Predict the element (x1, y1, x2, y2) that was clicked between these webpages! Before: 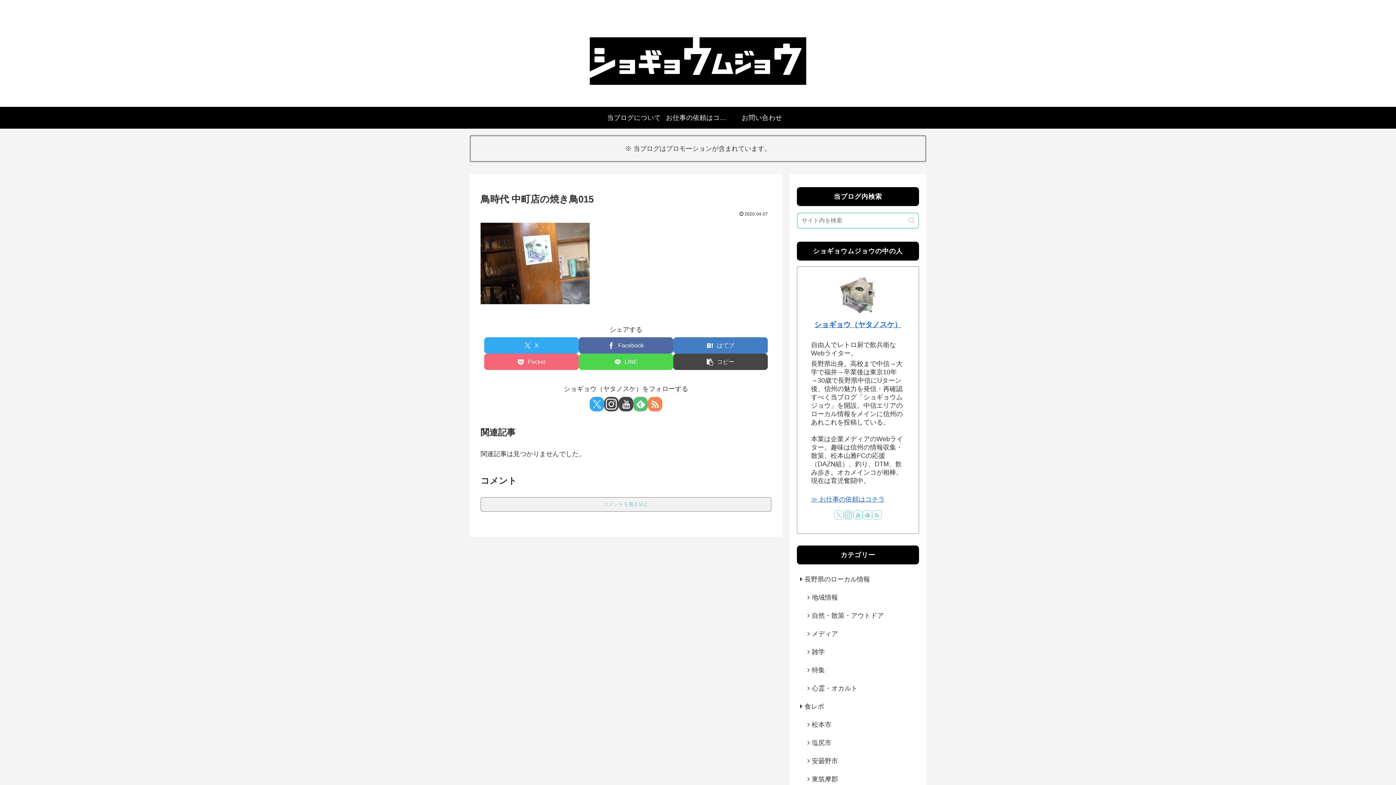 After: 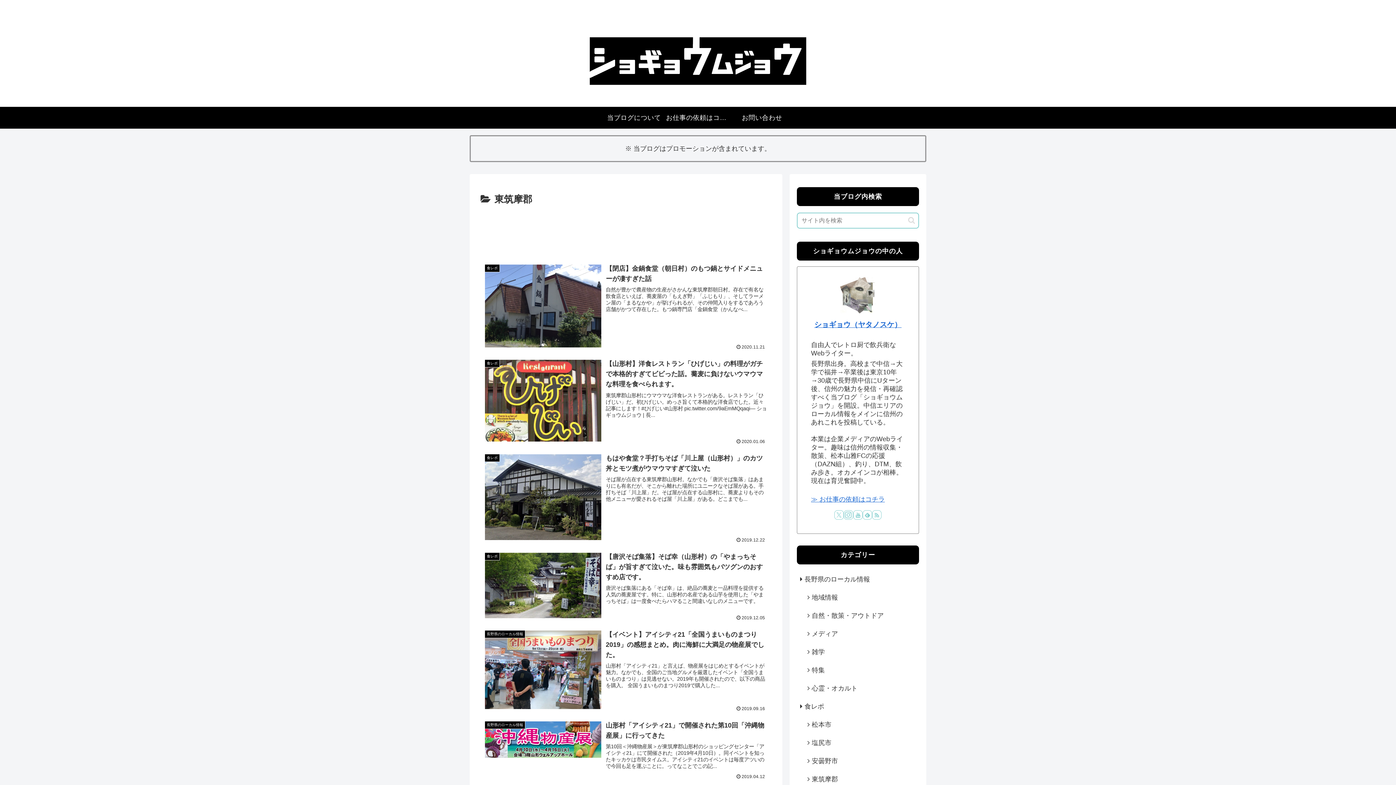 Action: label: 東筑摩郡 bbox: (804, 770, 919, 788)